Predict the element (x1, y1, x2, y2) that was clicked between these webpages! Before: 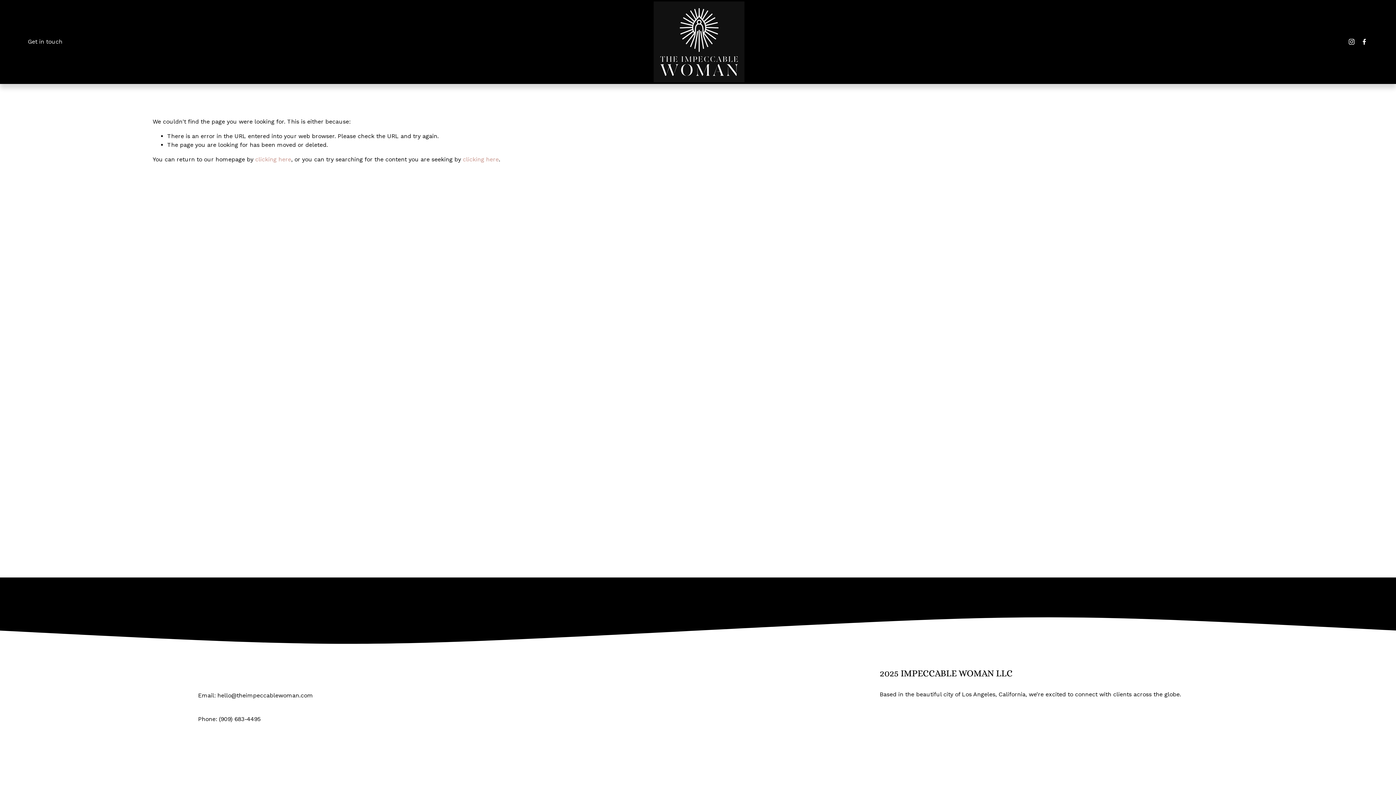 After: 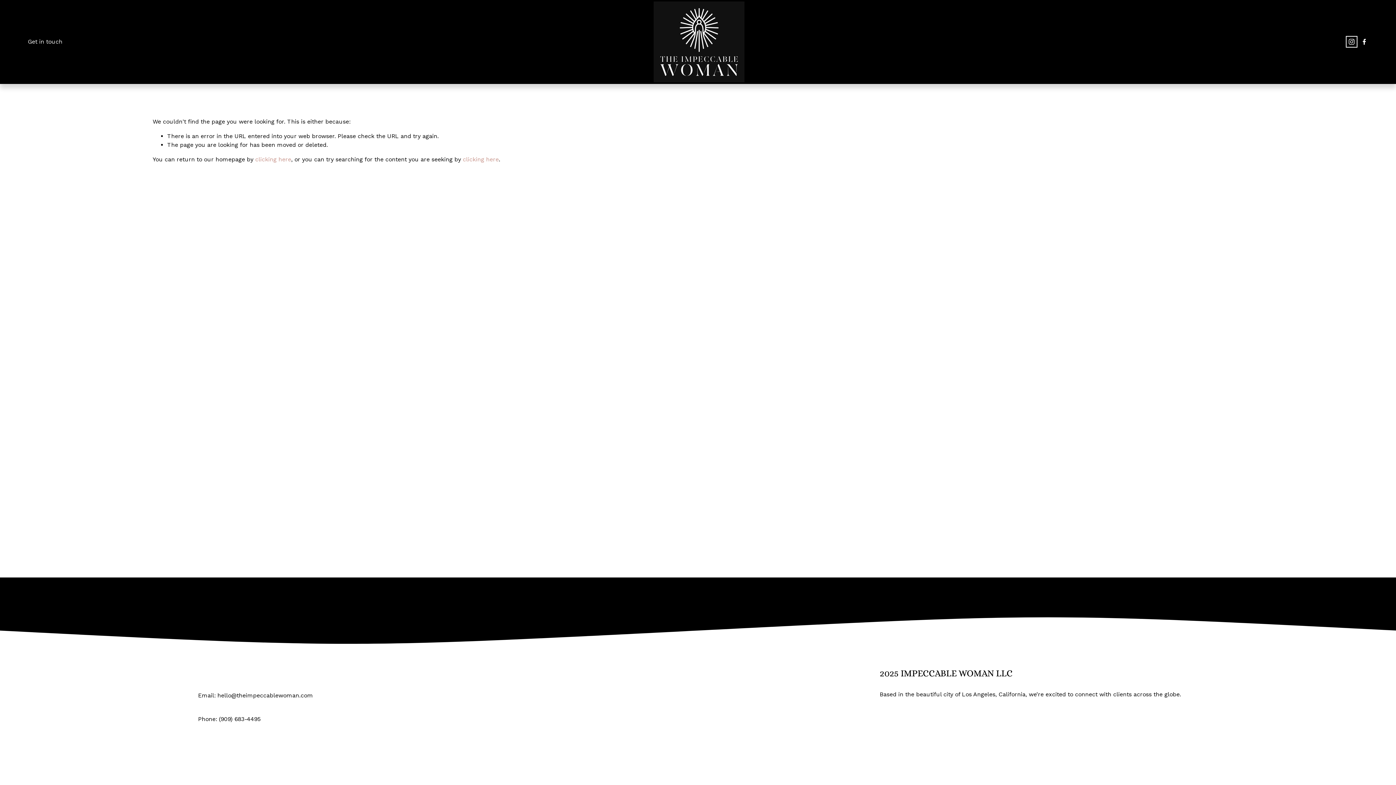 Action: label: Instagram bbox: (1348, 38, 1355, 45)